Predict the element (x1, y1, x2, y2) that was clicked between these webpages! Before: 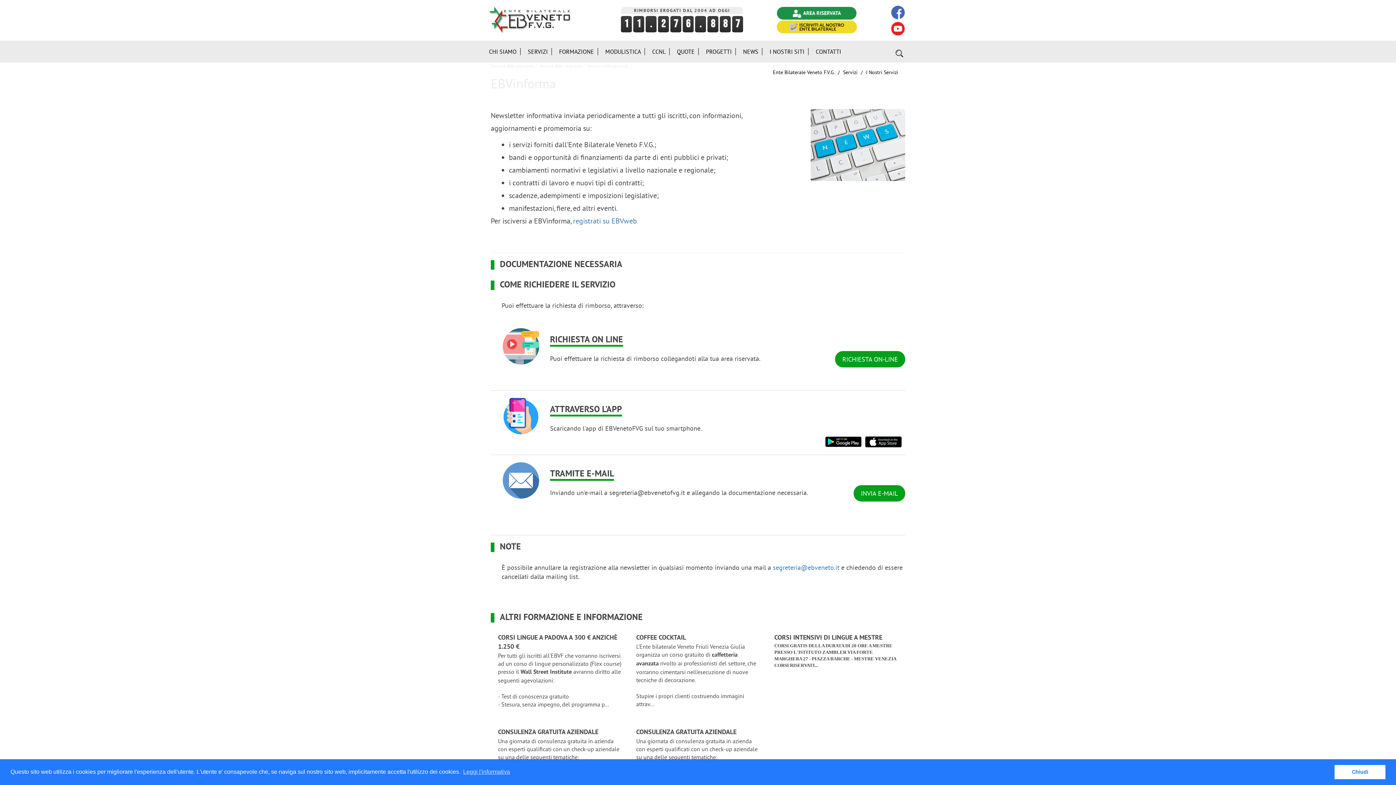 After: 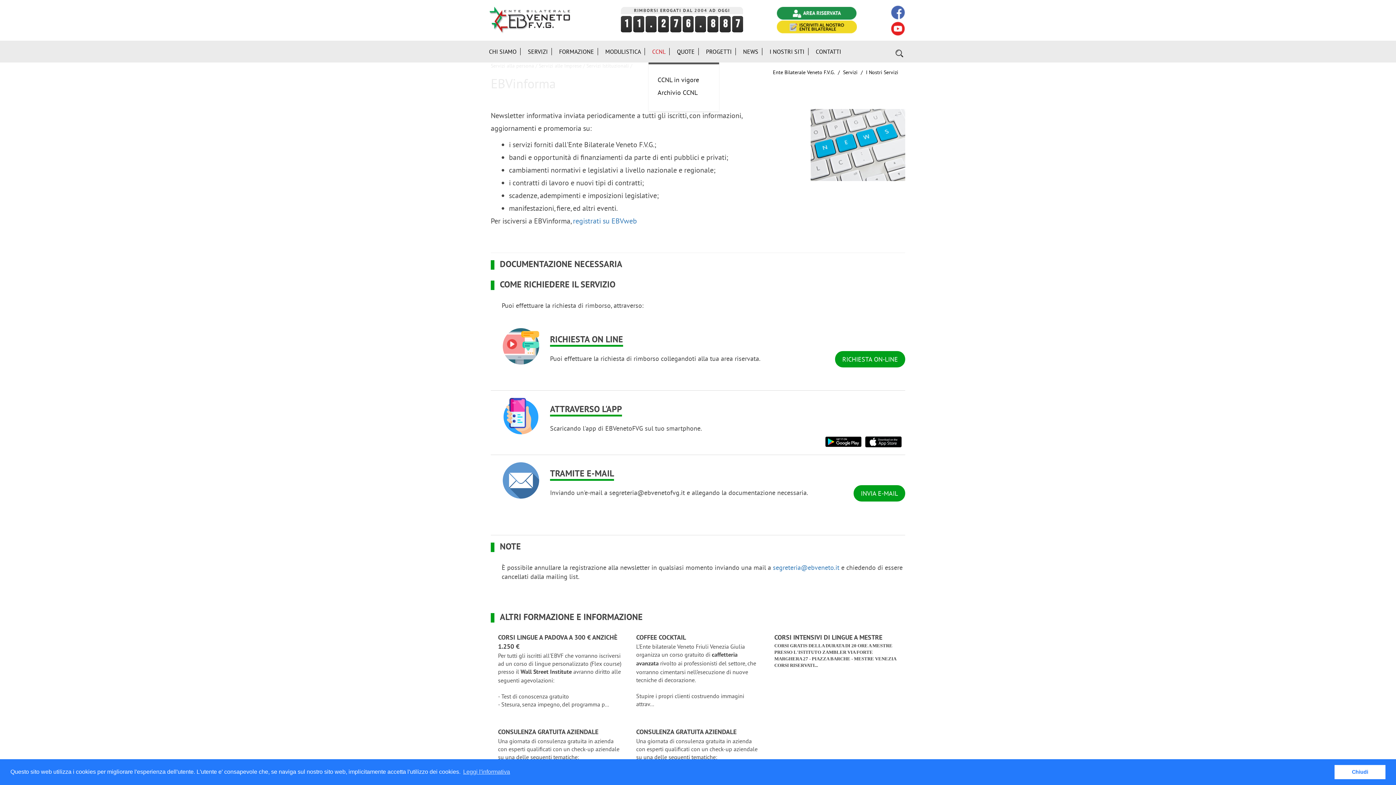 Action: label: CCNL bbox: (648, 40, 673, 62)